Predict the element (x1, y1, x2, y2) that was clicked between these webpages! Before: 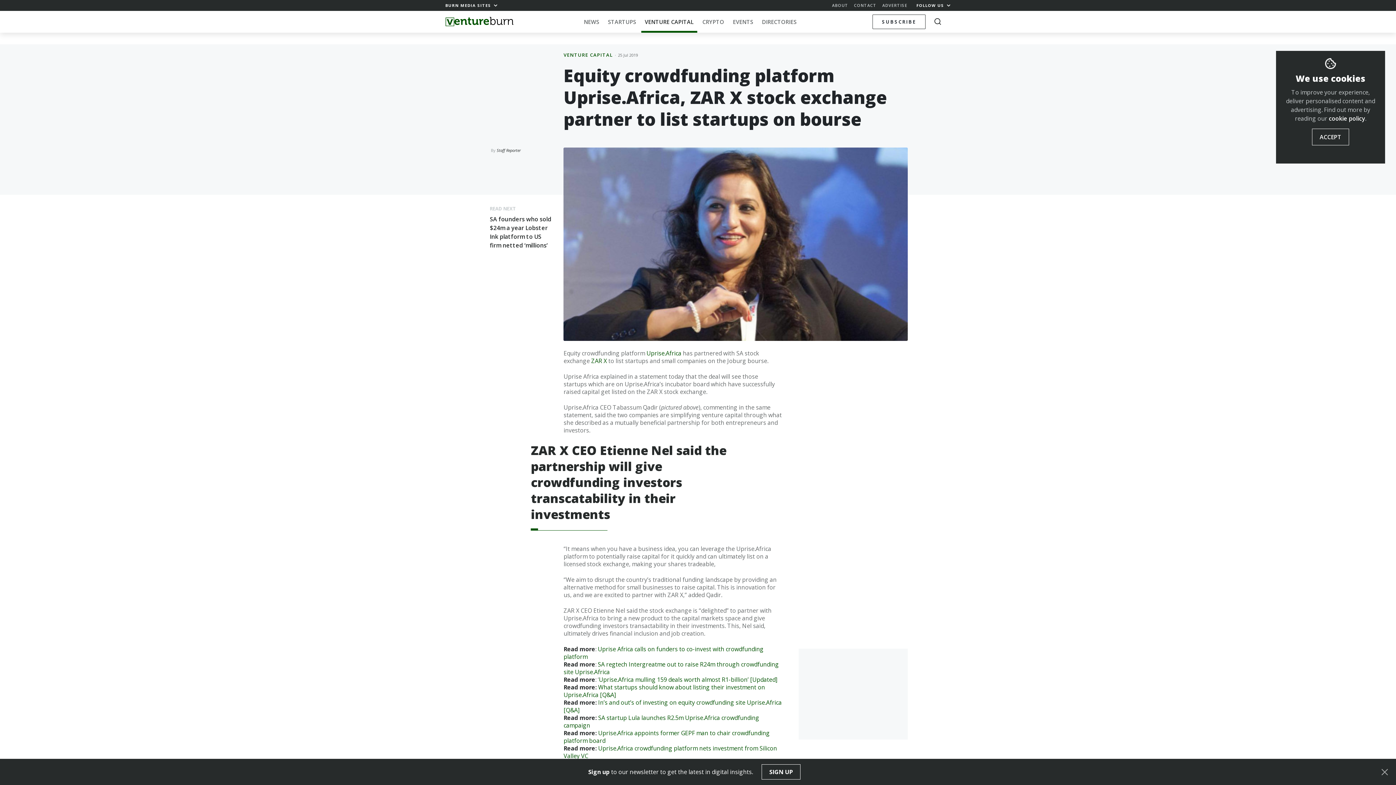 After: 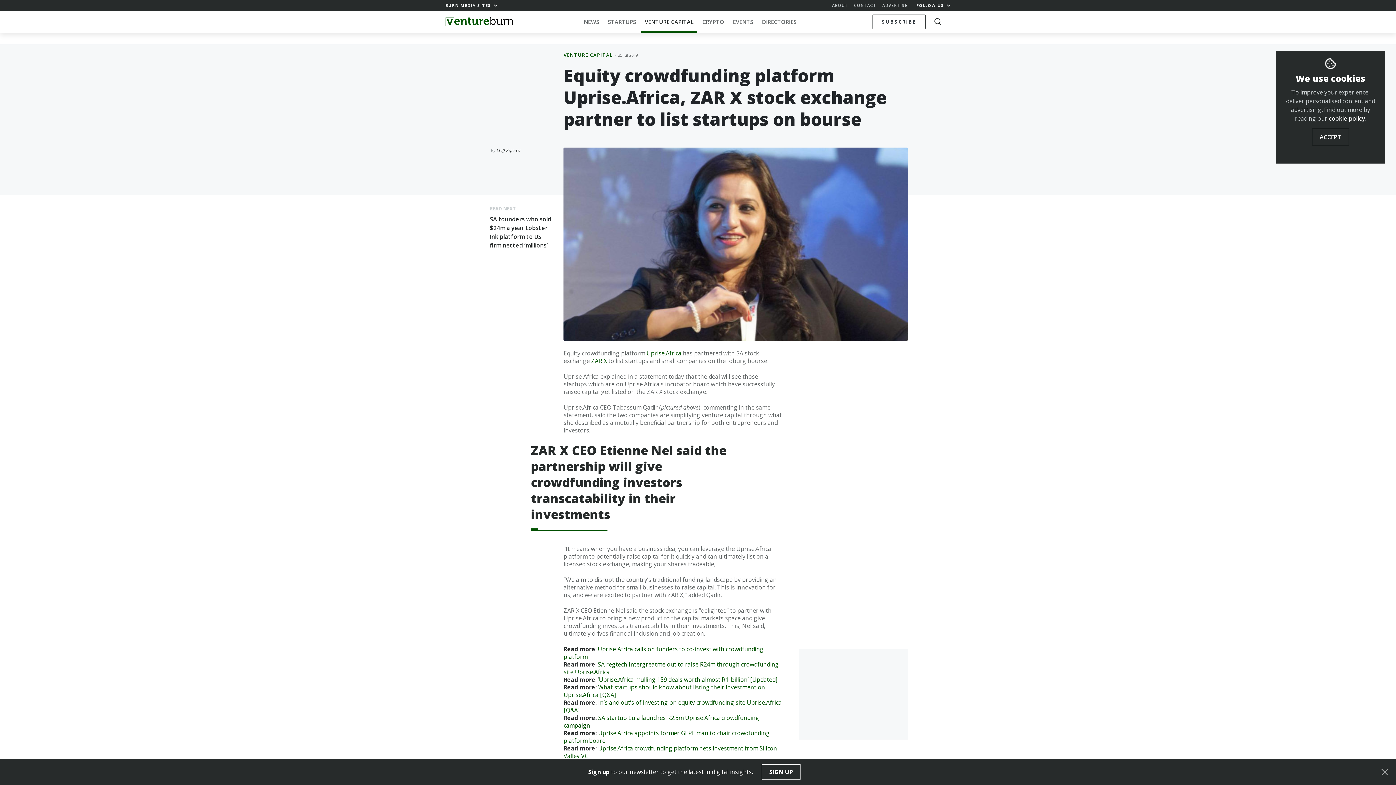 Action: bbox: (618, 52, 638, 57) label: 25 Jul 2019